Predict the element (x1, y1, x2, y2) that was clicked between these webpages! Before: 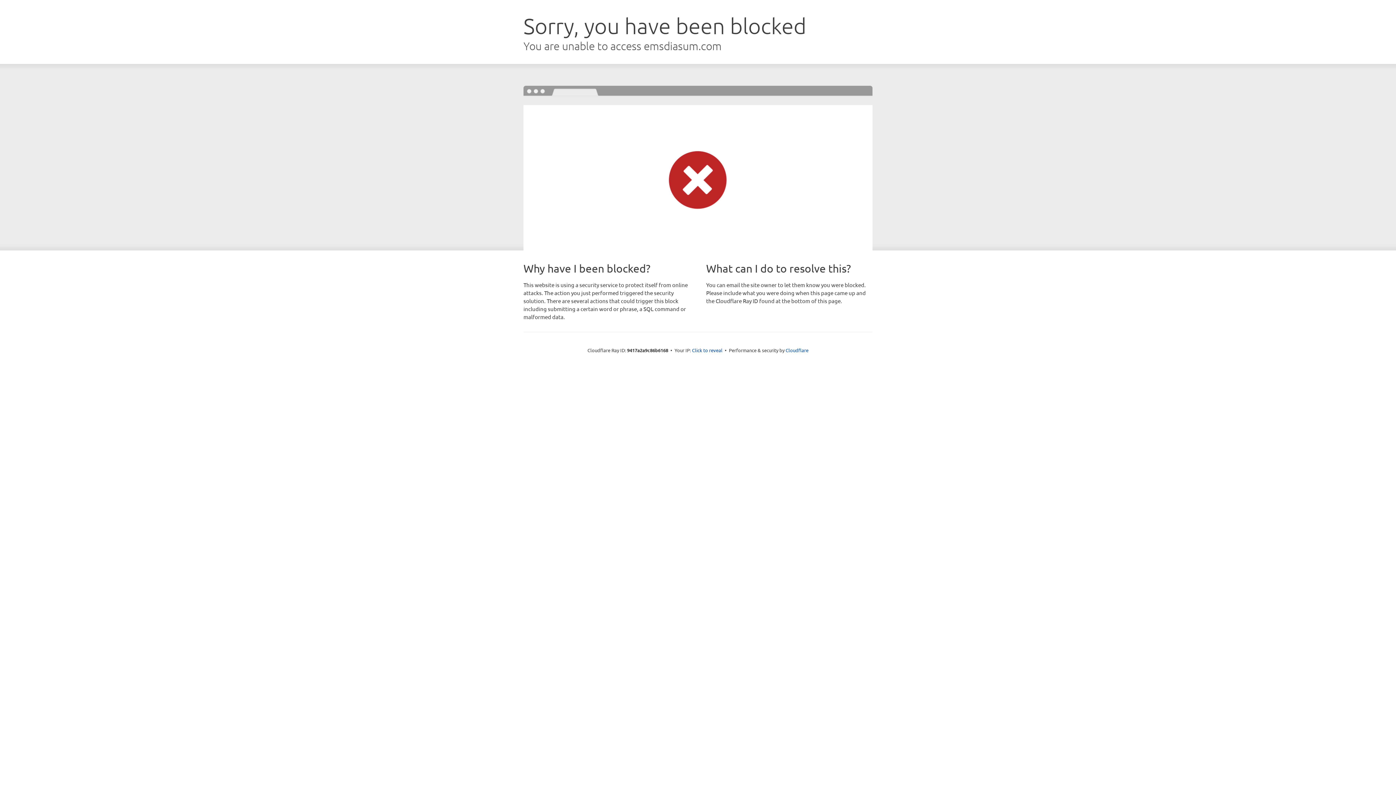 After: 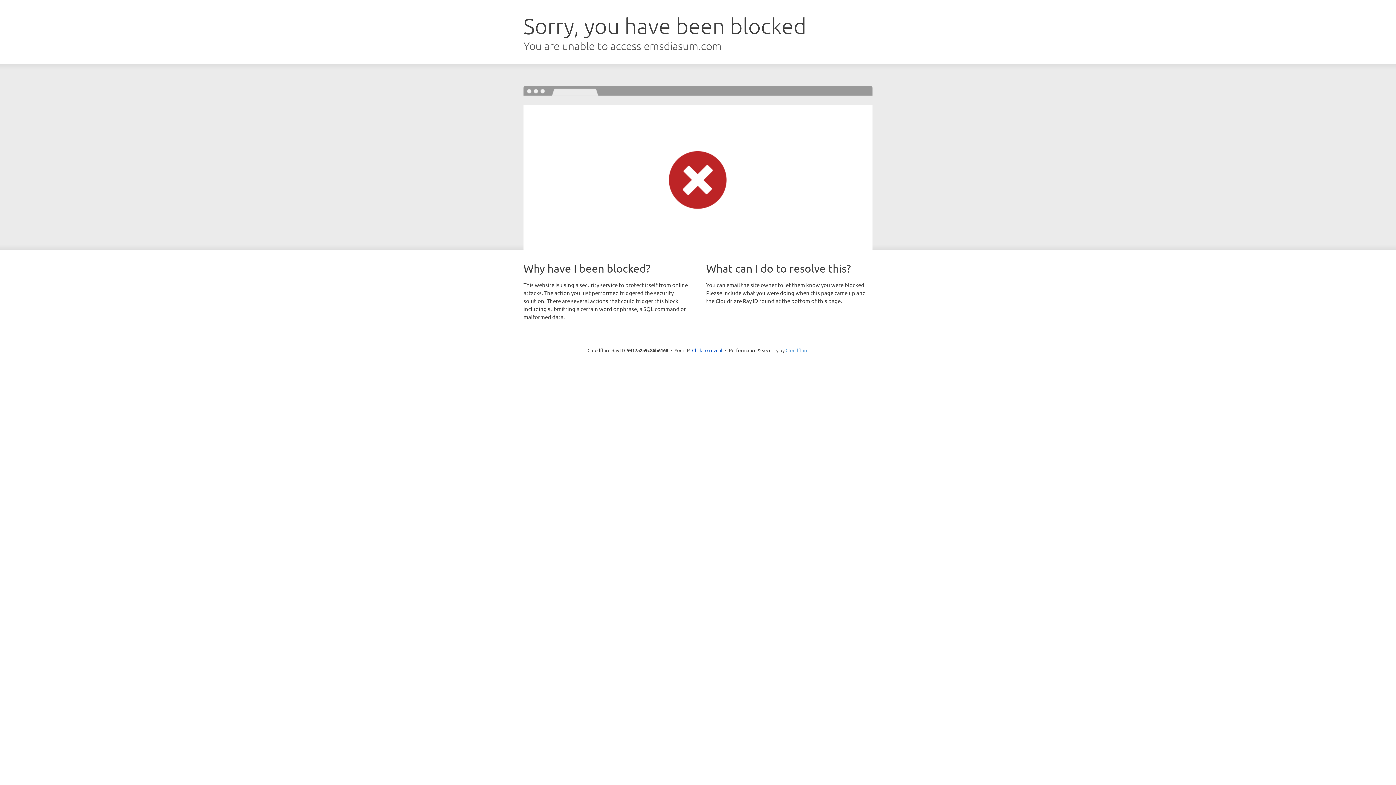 Action: label: Cloudflare bbox: (785, 347, 808, 353)